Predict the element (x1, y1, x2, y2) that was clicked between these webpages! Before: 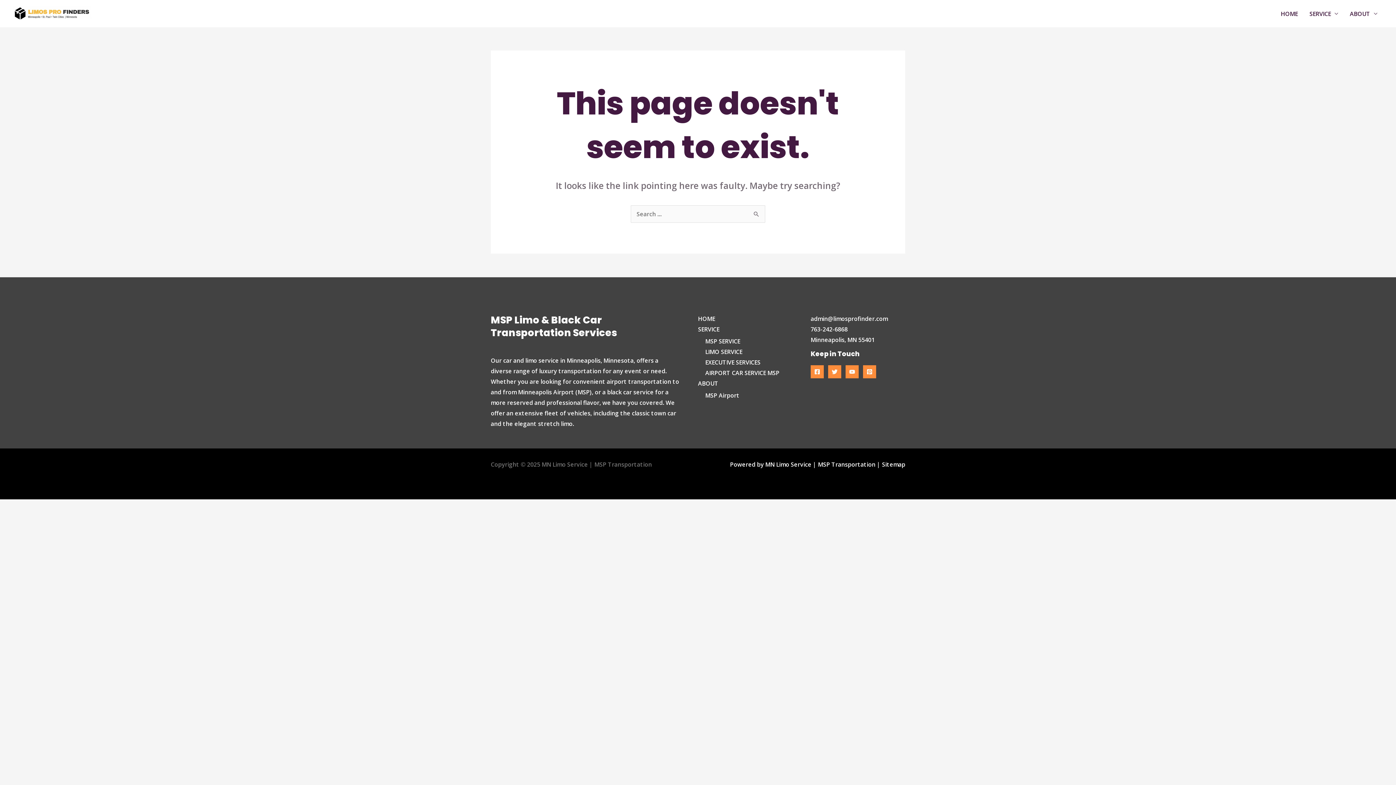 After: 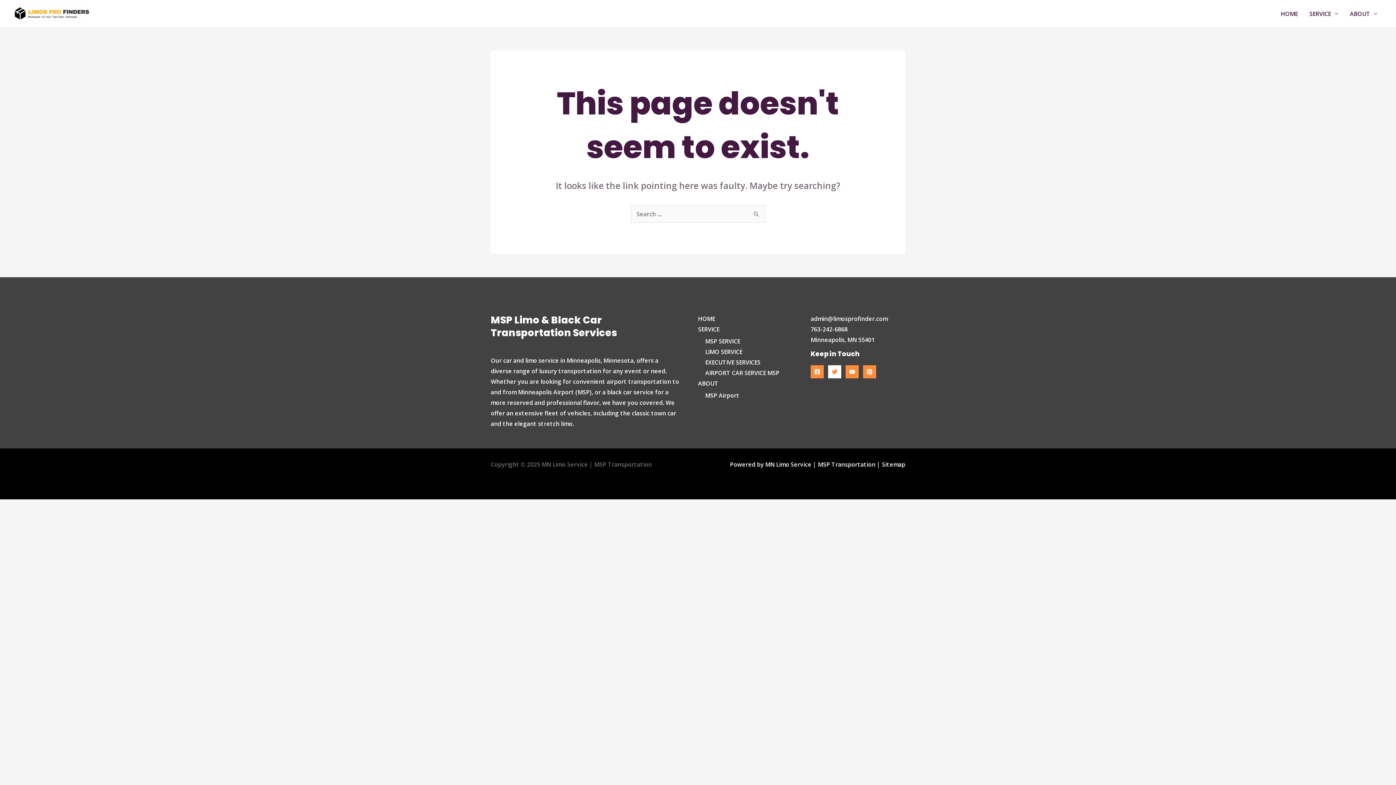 Action: label: Twitter bbox: (828, 365, 841, 378)